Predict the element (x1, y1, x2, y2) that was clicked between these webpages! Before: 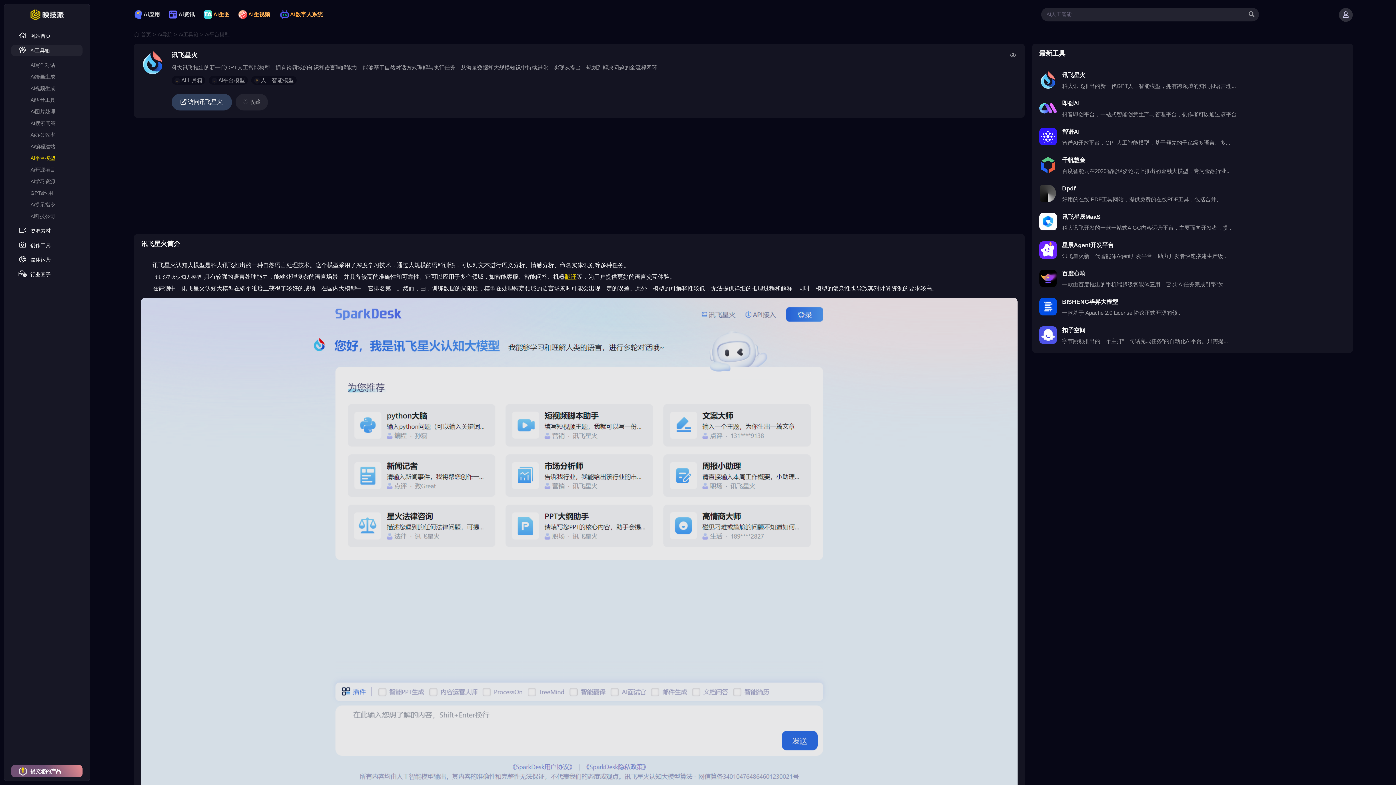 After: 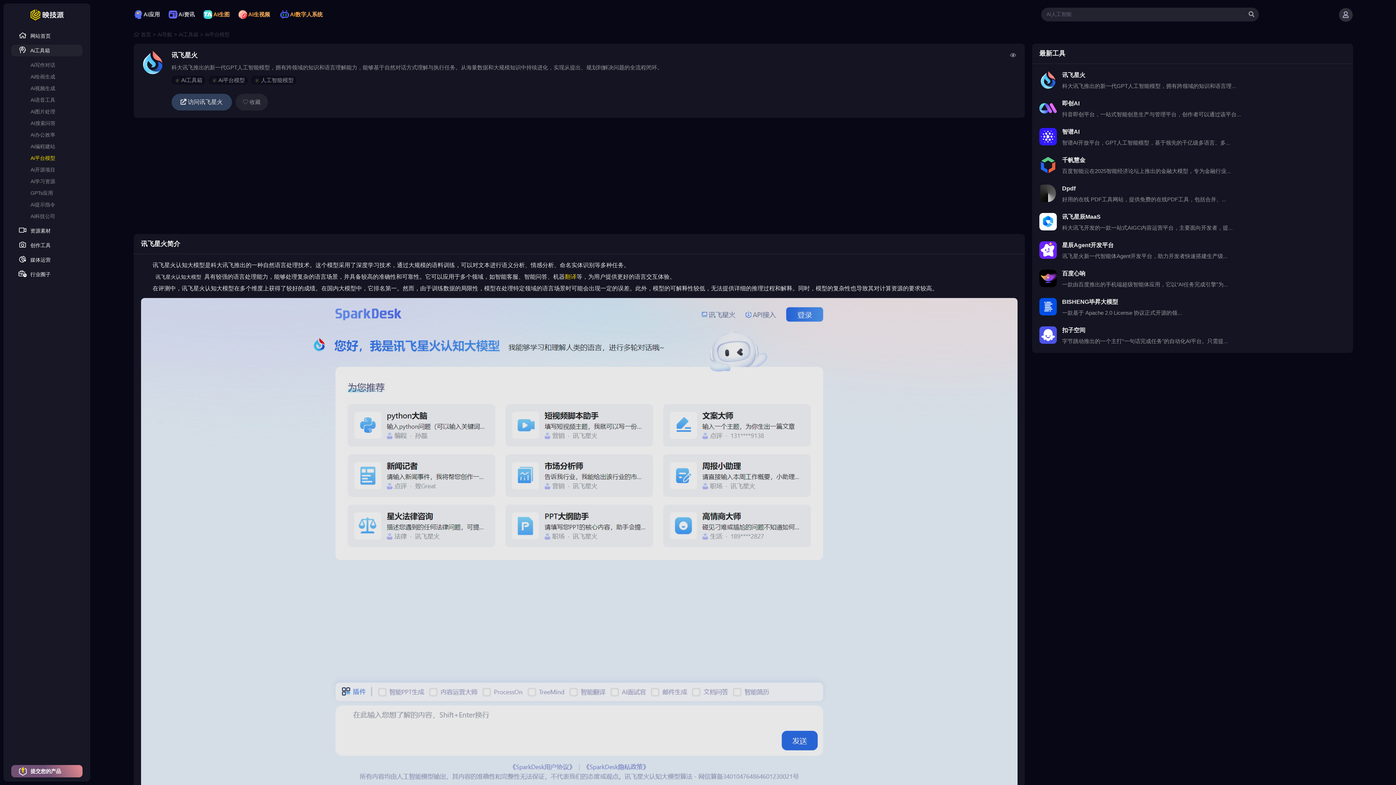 Action: label: 翻译 bbox: (564, 273, 576, 280)